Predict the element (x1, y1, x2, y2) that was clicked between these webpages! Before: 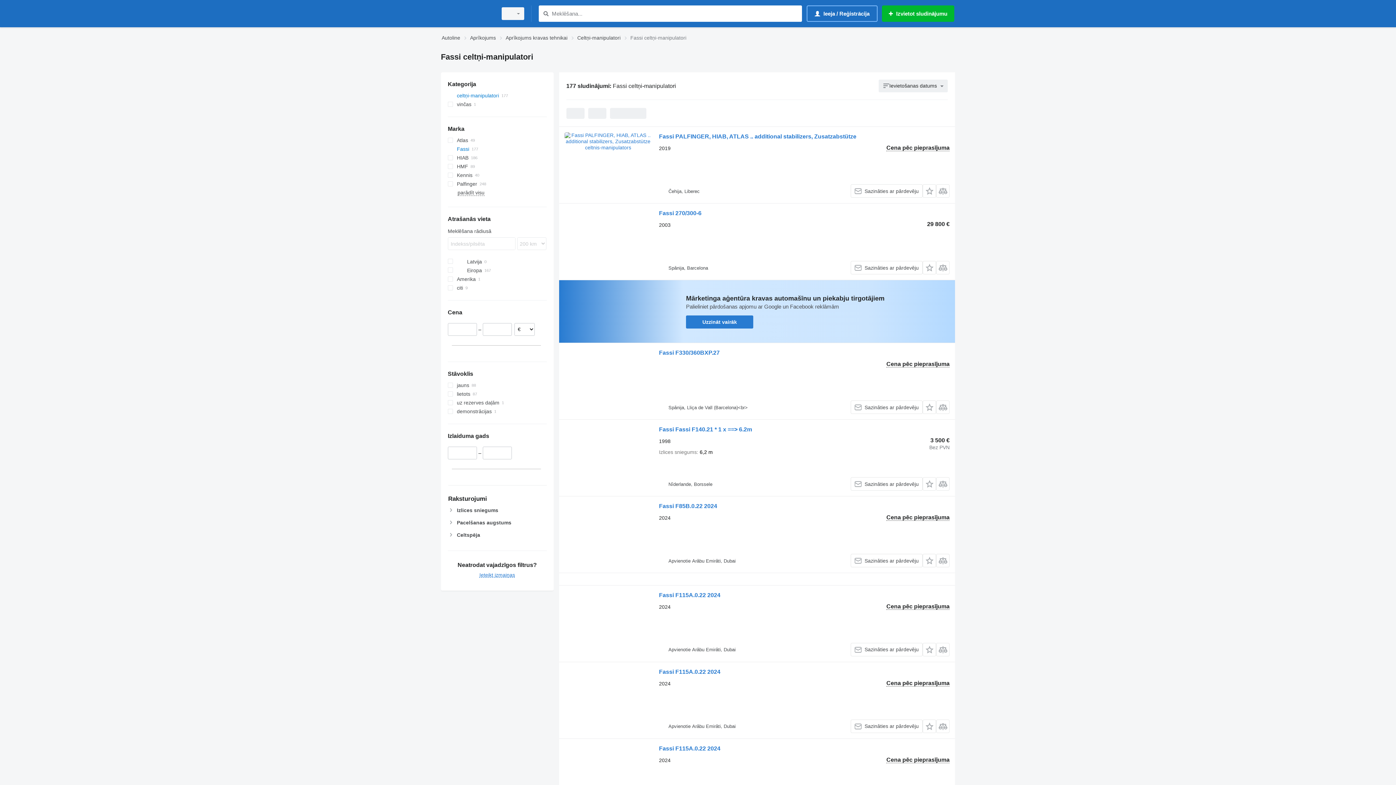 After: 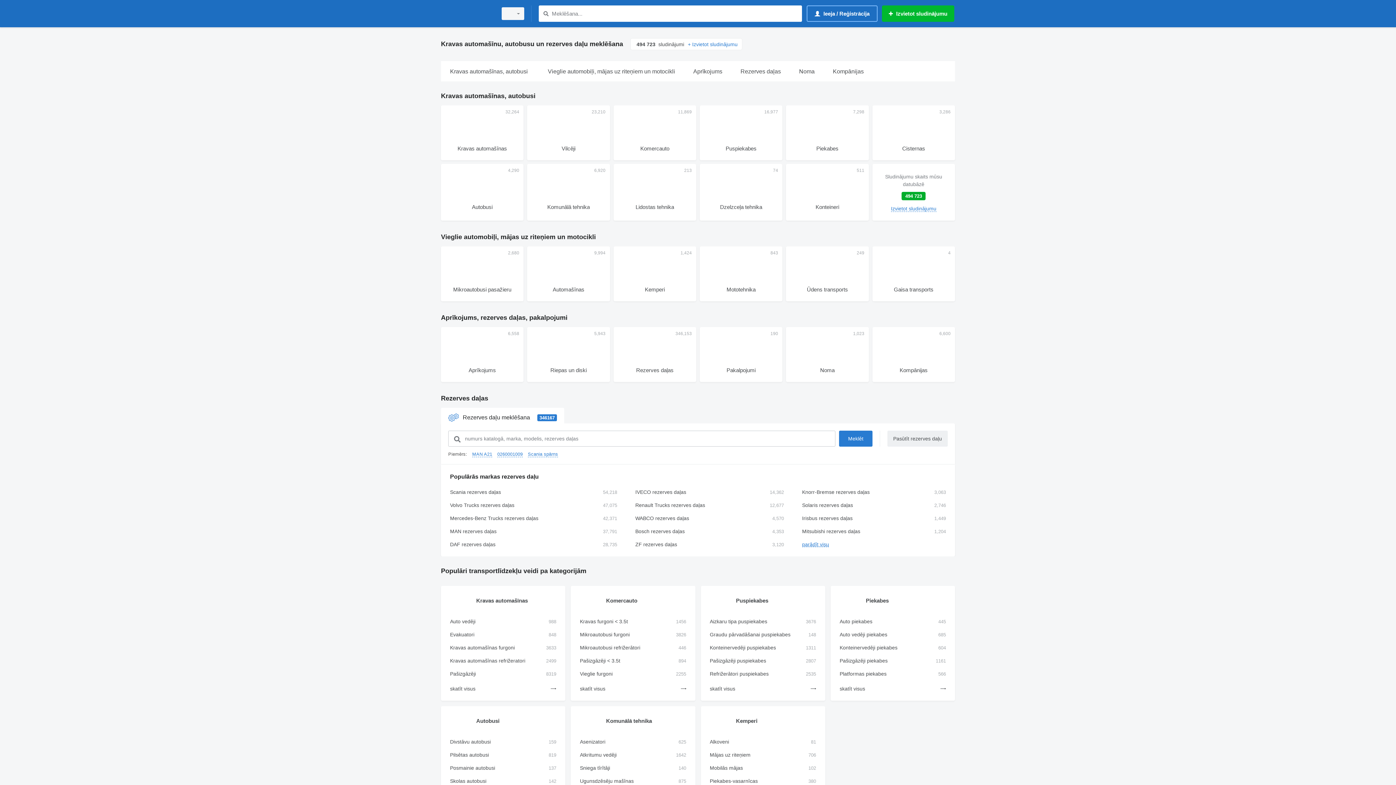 Action: bbox: (441, 33, 460, 42) label: Autoline